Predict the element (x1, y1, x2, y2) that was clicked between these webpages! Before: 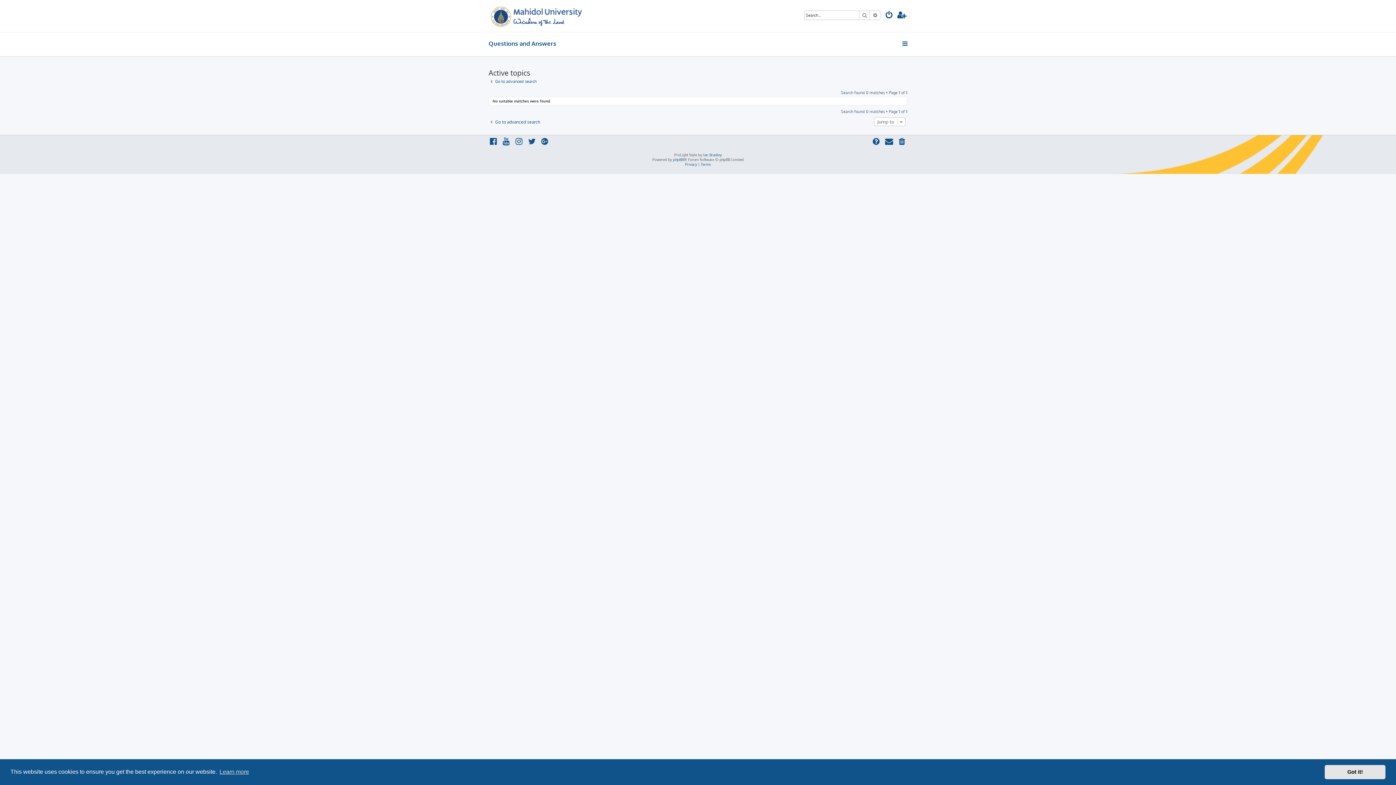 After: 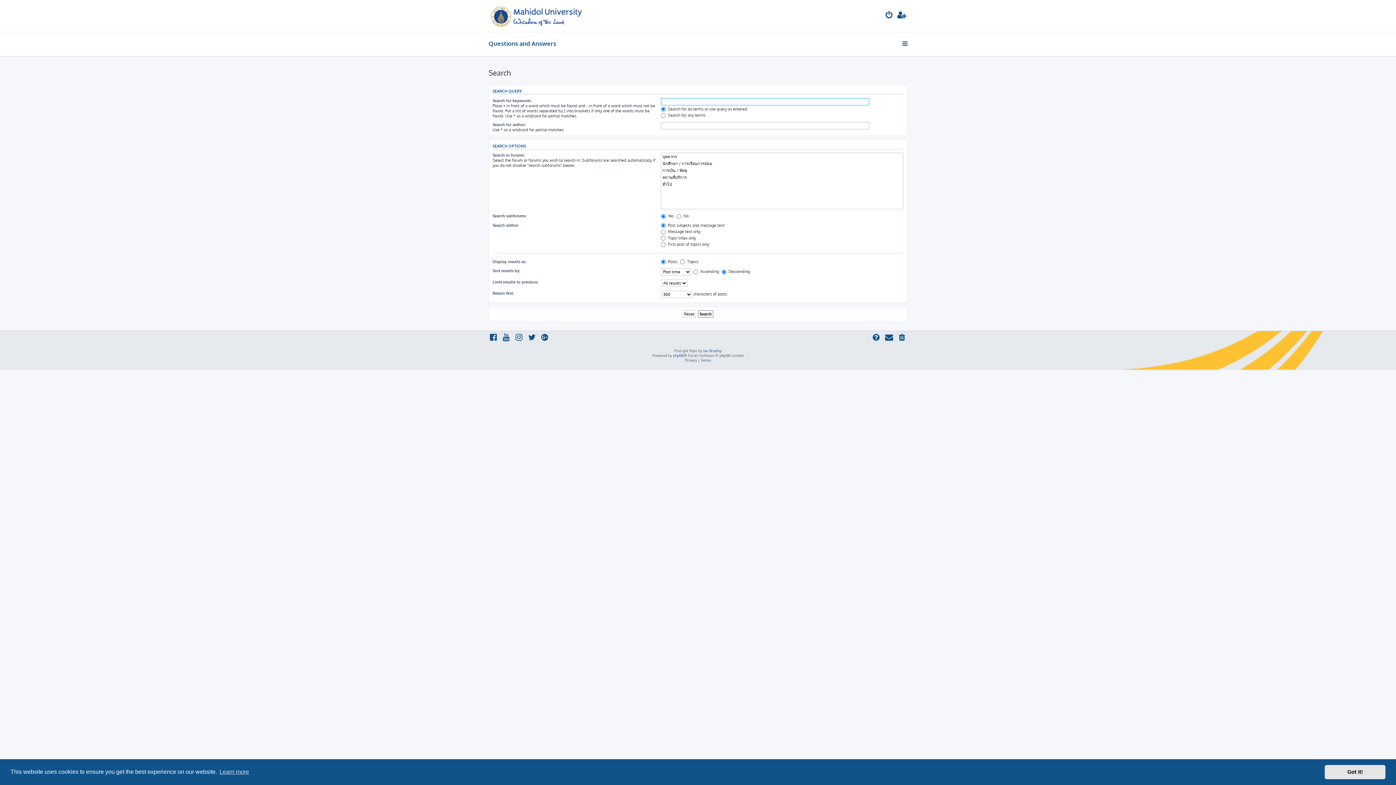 Action: bbox: (488, 78, 536, 84) label: Go to advanced search